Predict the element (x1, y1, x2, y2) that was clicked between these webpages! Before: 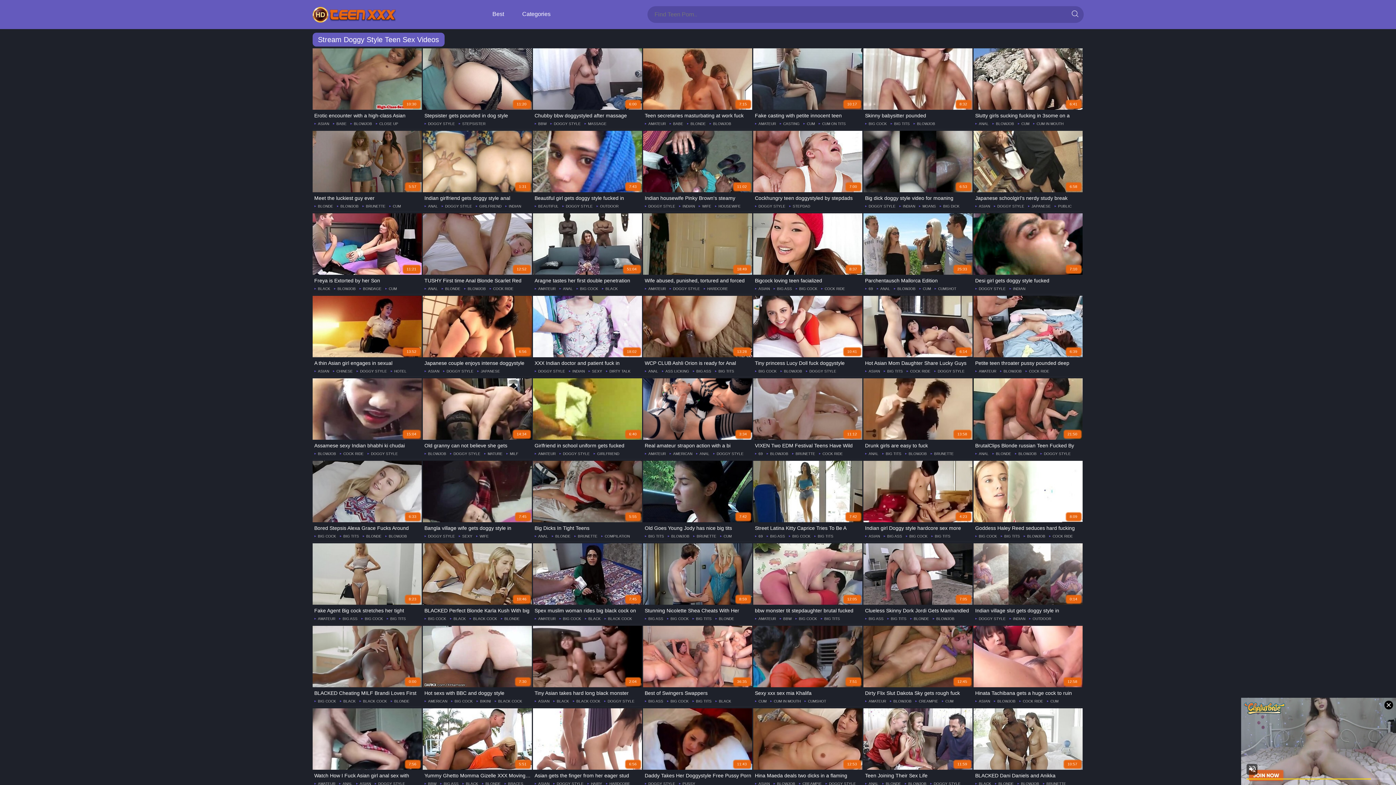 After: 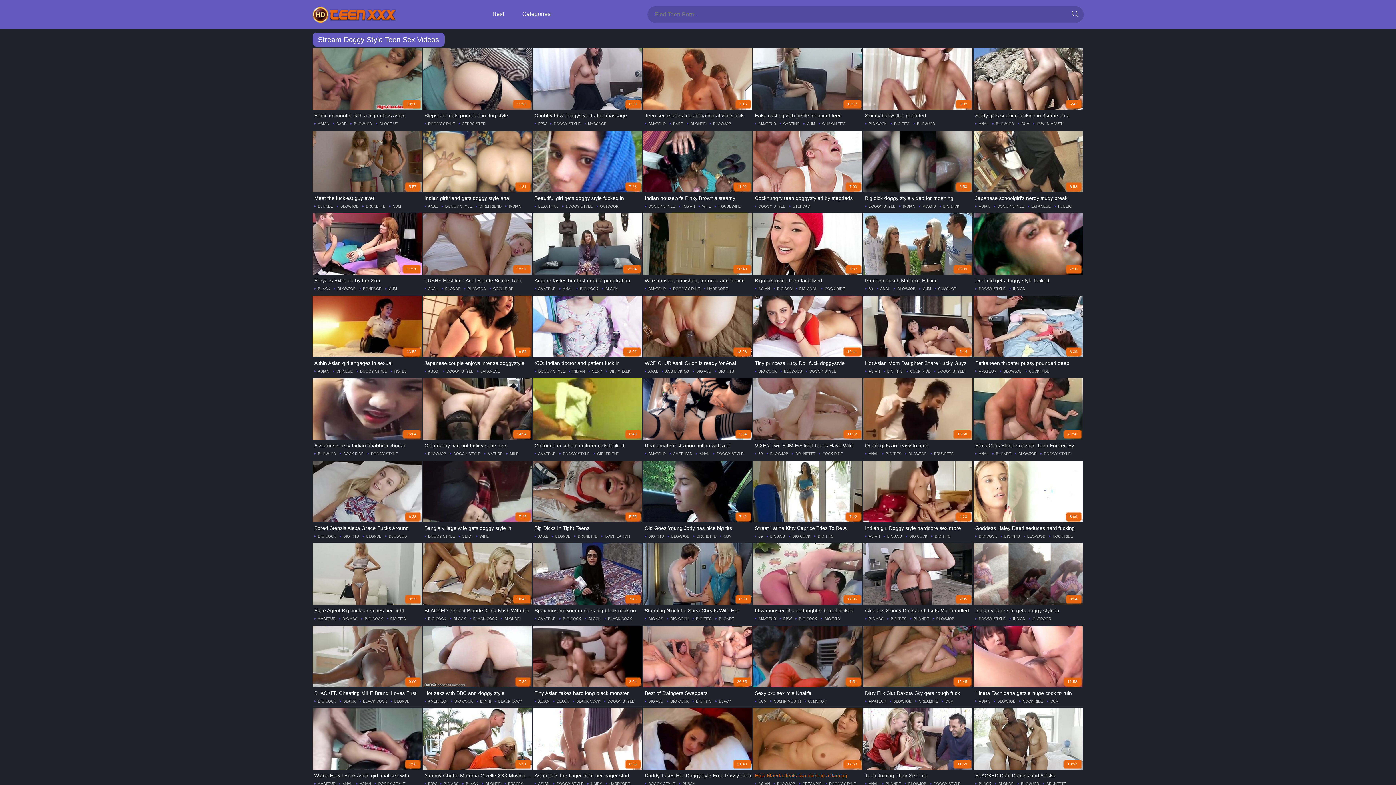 Action: label: 12:53
Hina Maeda deals two dicks in a flaming bbox: (753, 708, 862, 780)